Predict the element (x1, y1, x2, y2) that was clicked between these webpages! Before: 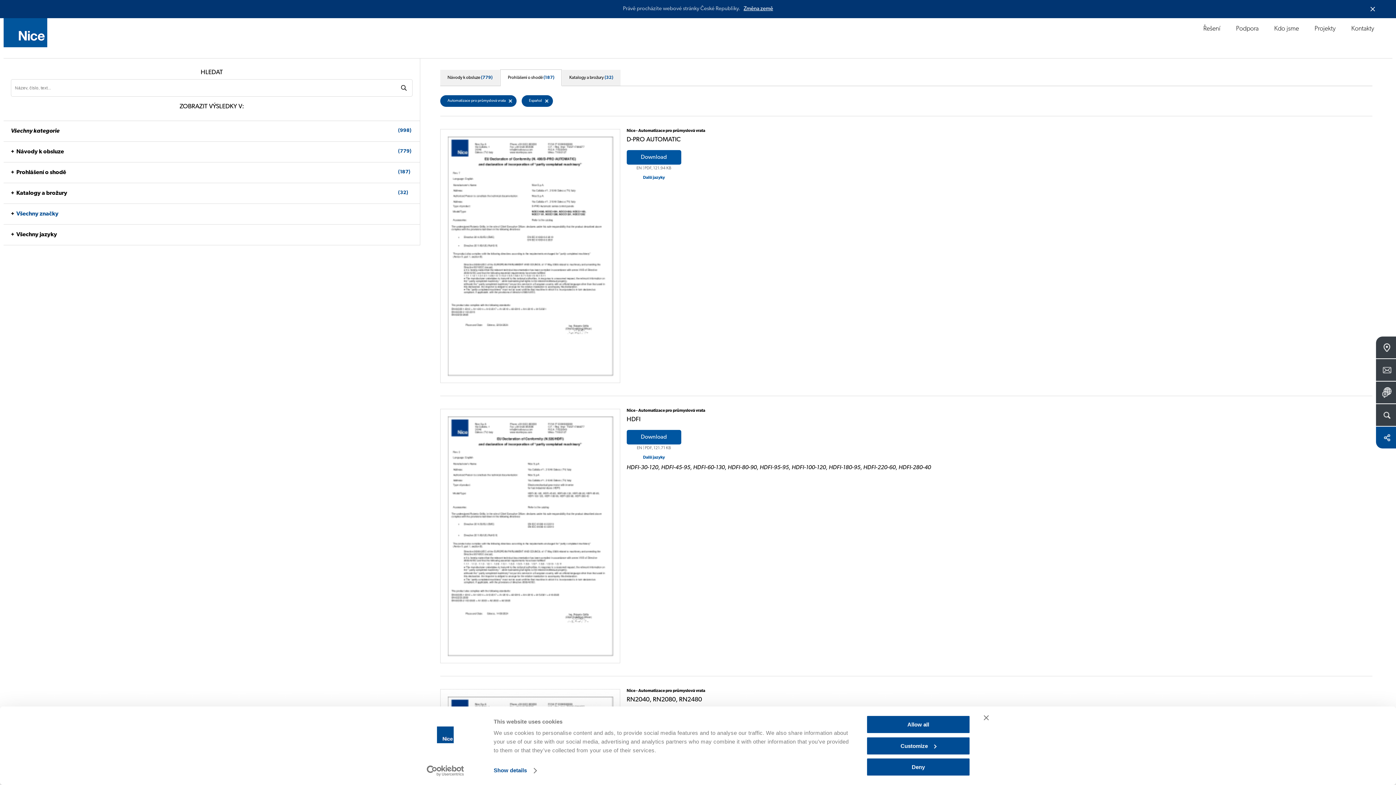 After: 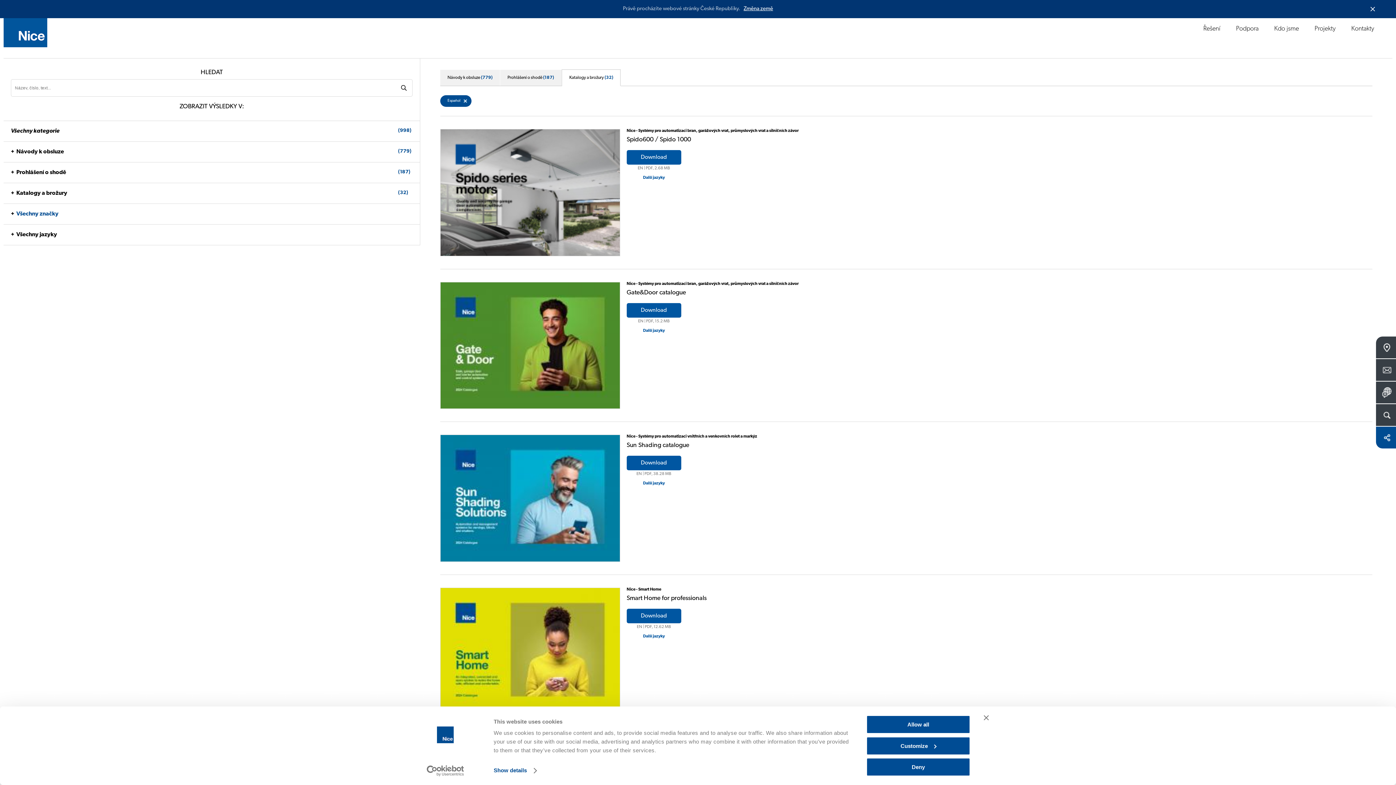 Action: label: Katalogy a brožury (32) bbox: (569, 75, 613, 80)